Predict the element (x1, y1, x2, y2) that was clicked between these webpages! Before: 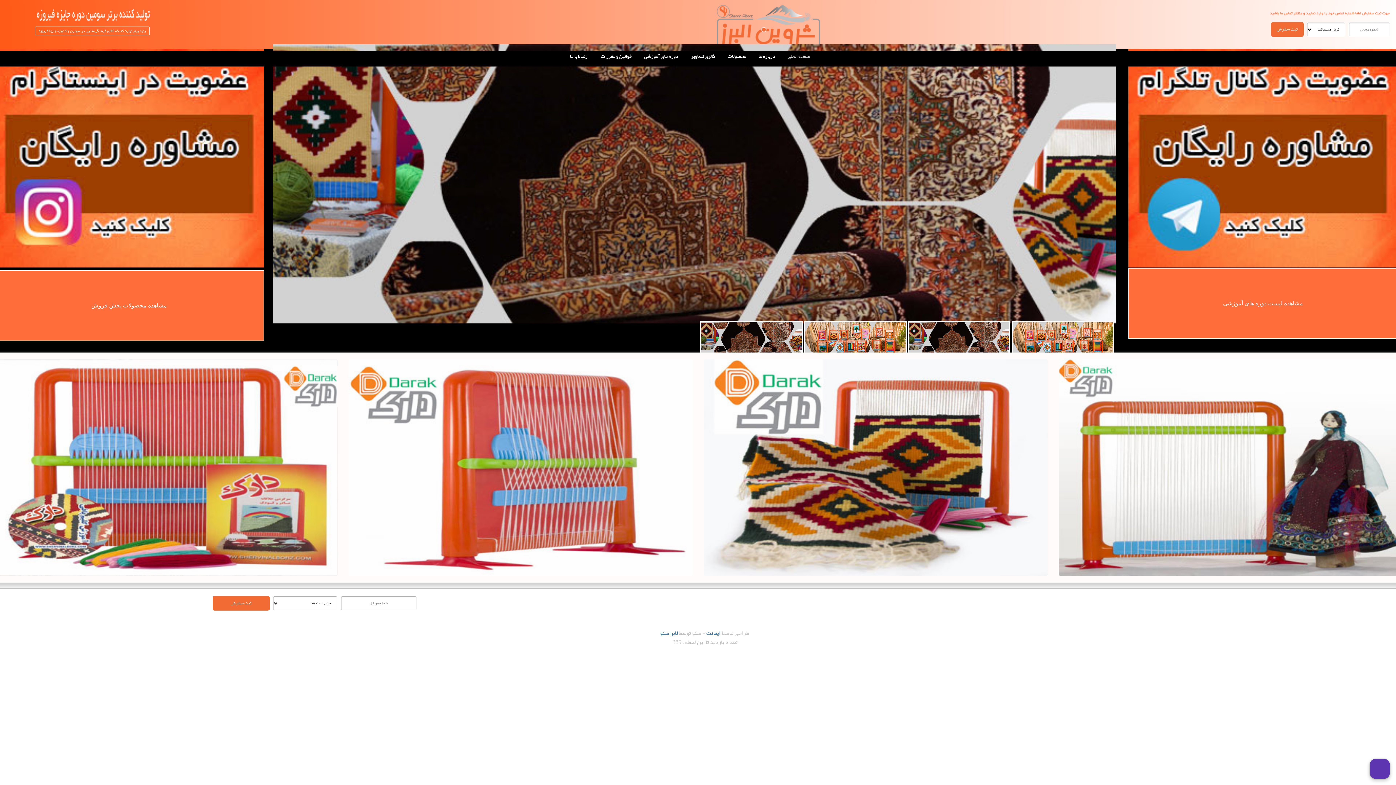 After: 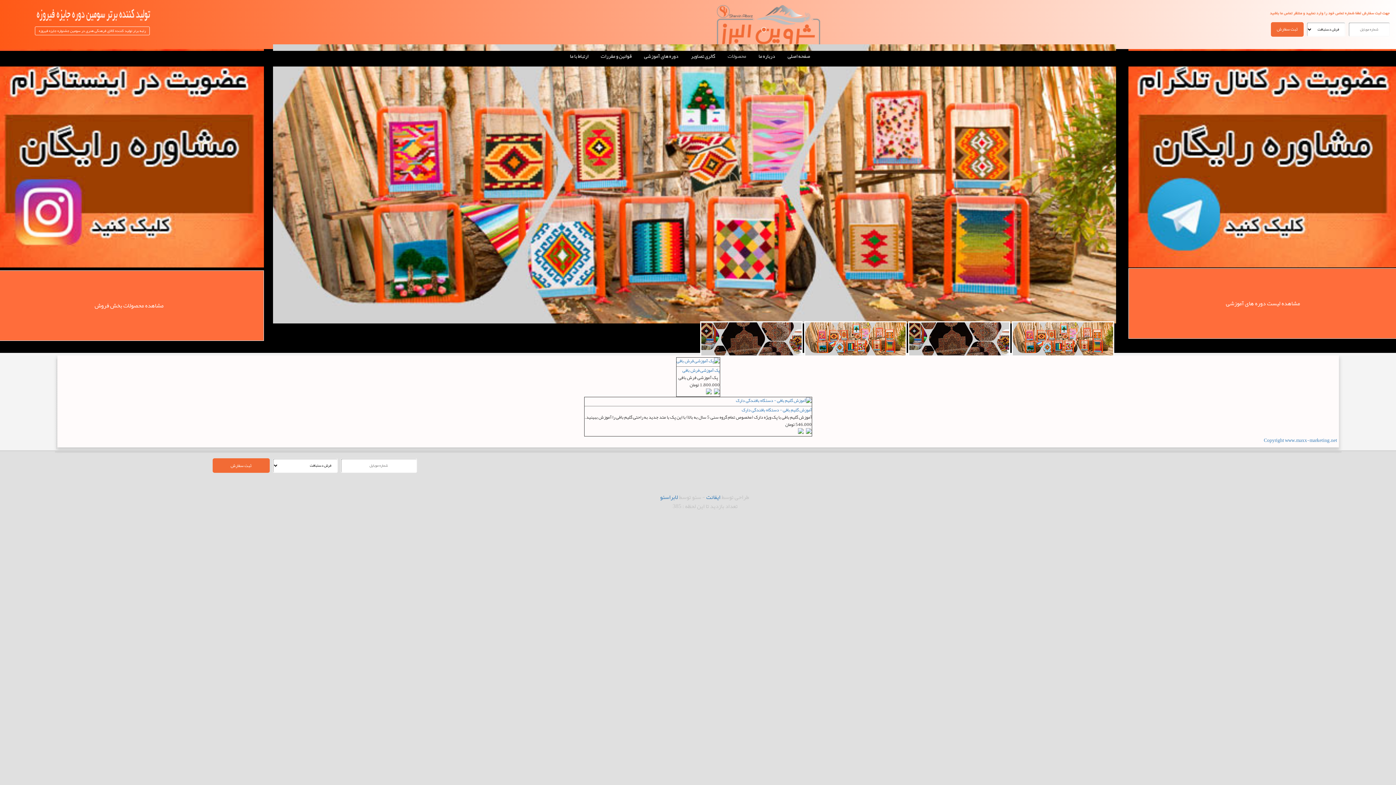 Action: label: محصولات bbox: (728, 50, 750, 64)